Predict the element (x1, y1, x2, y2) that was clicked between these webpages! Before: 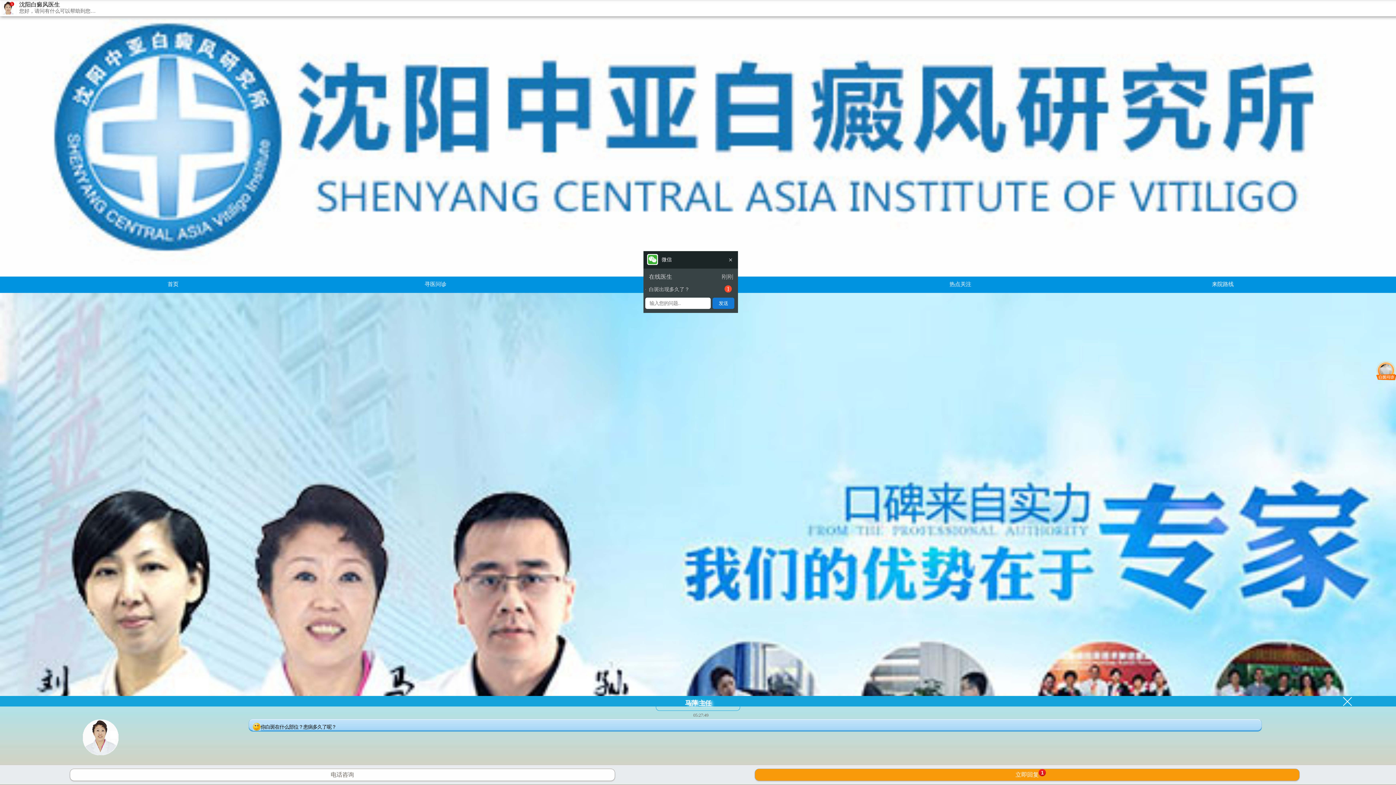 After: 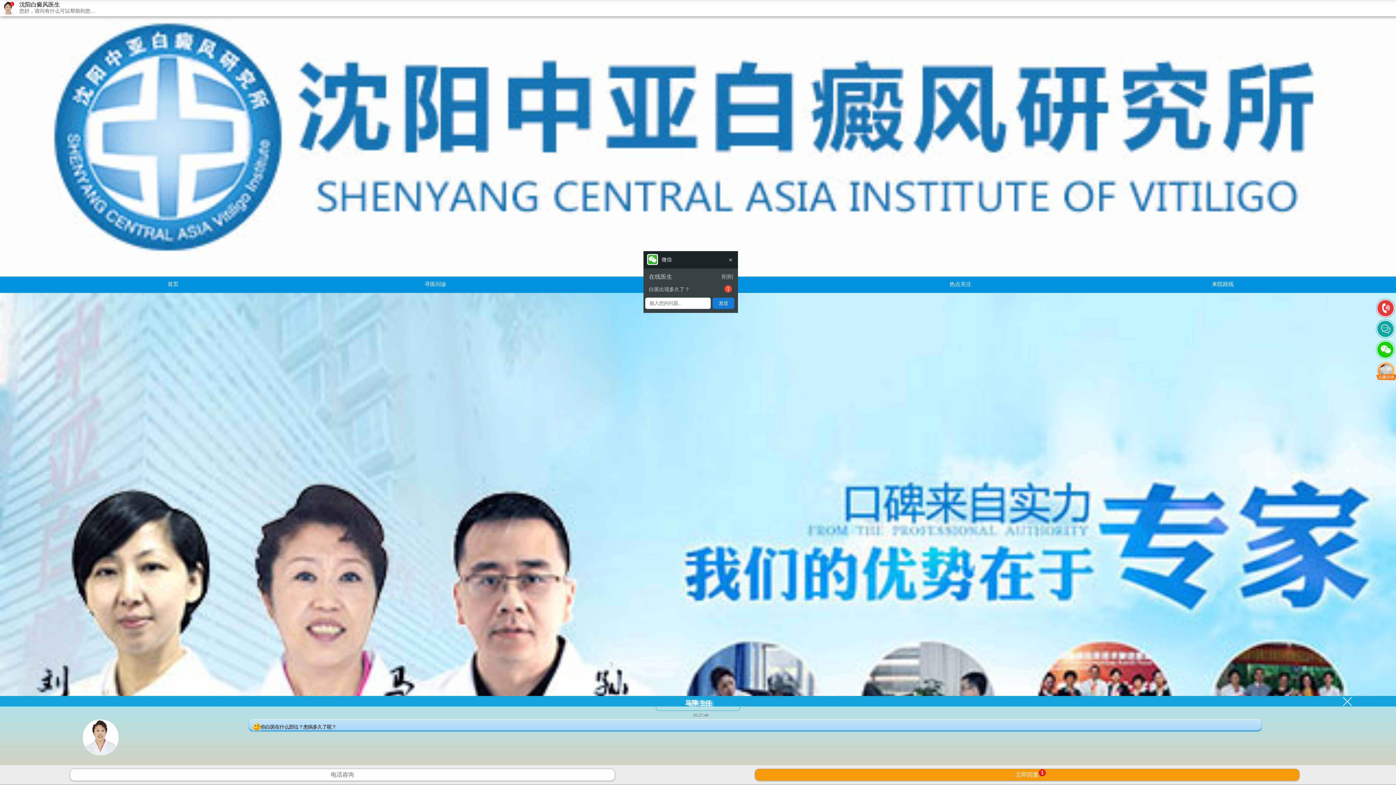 Action: label: 寻医问诊 bbox: (304, 276, 566, 292)